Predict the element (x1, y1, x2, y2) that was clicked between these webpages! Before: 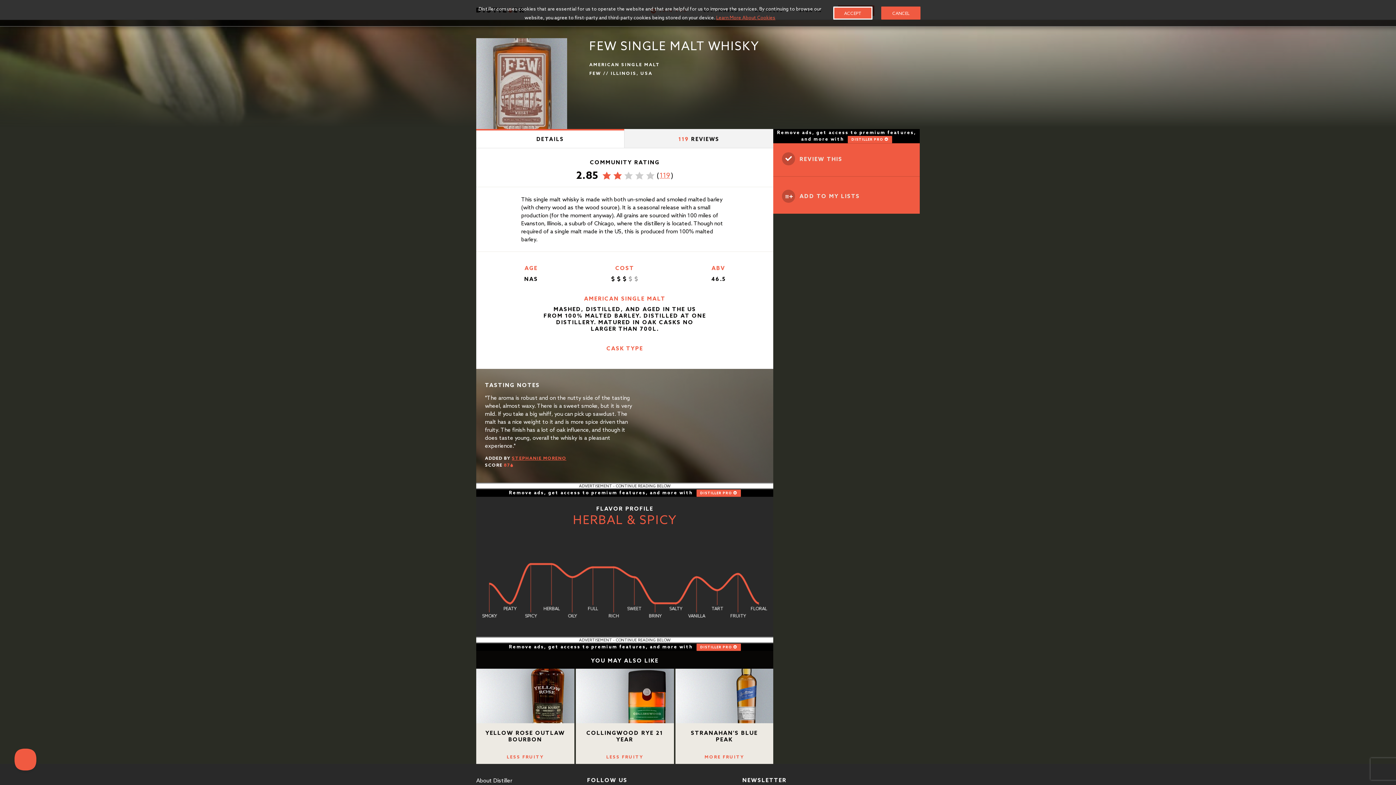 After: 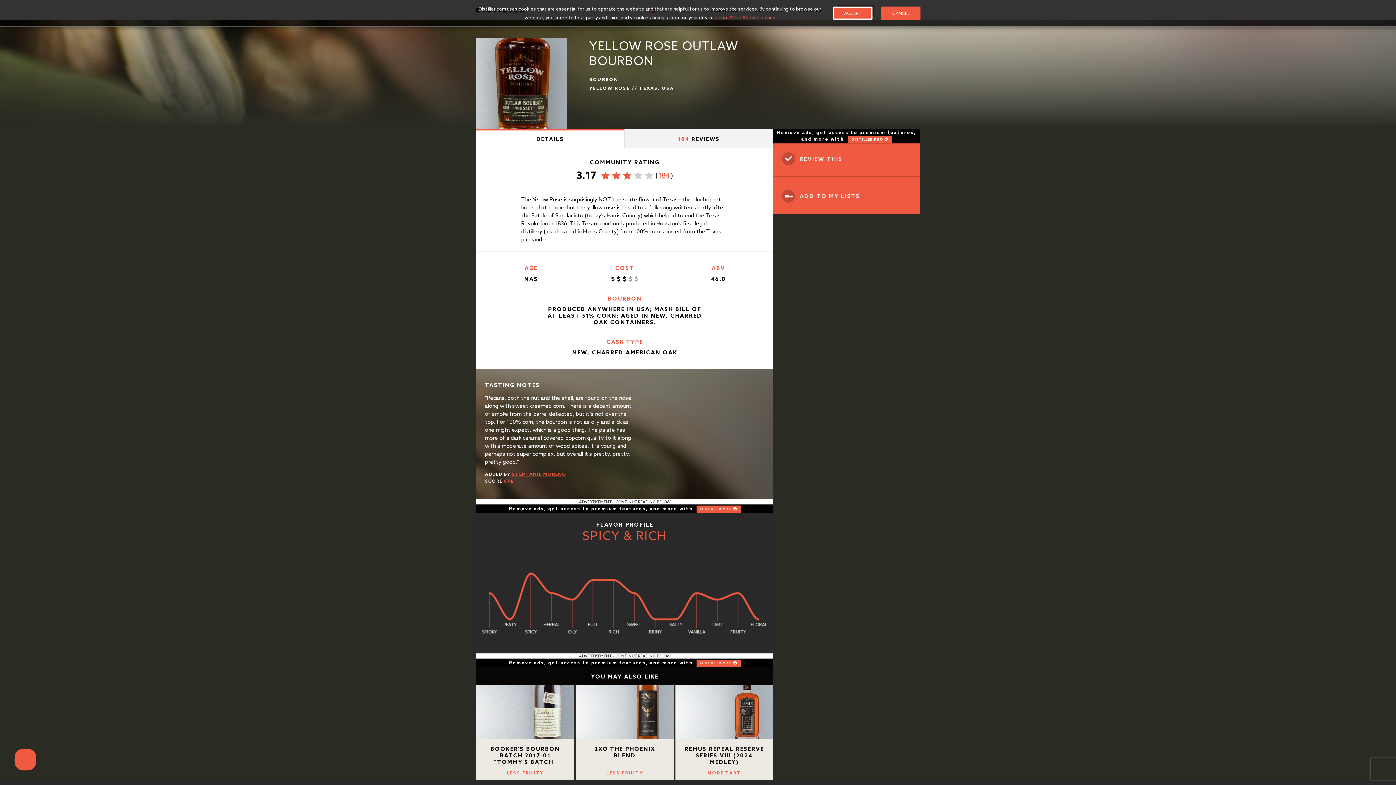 Action: label: YELLOW ROSE OUTLAW BOURBON
LESS FRUITY bbox: (476, 668, 574, 764)